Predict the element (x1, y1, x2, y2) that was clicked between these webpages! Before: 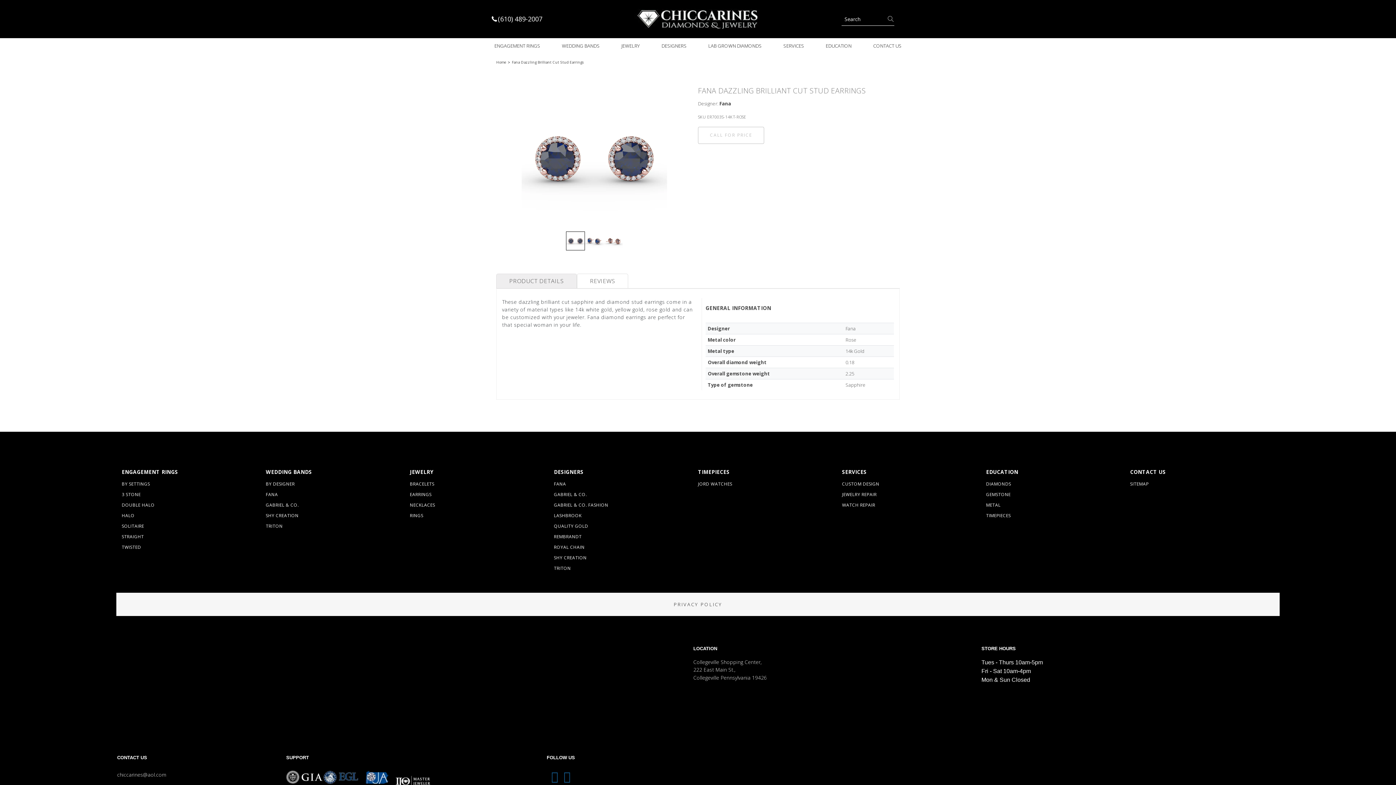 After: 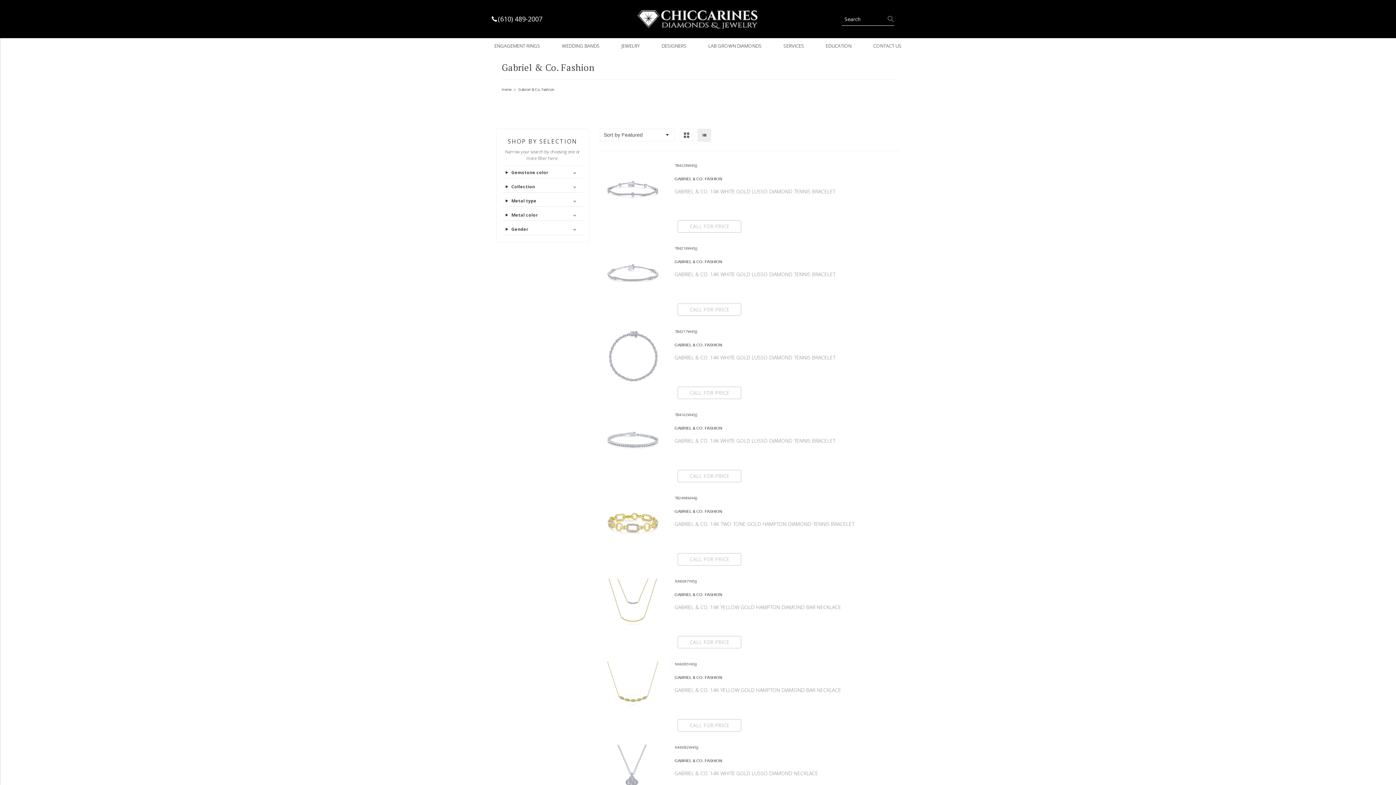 Action: label: GABRIEL & CO. FASHION bbox: (554, 502, 698, 507)